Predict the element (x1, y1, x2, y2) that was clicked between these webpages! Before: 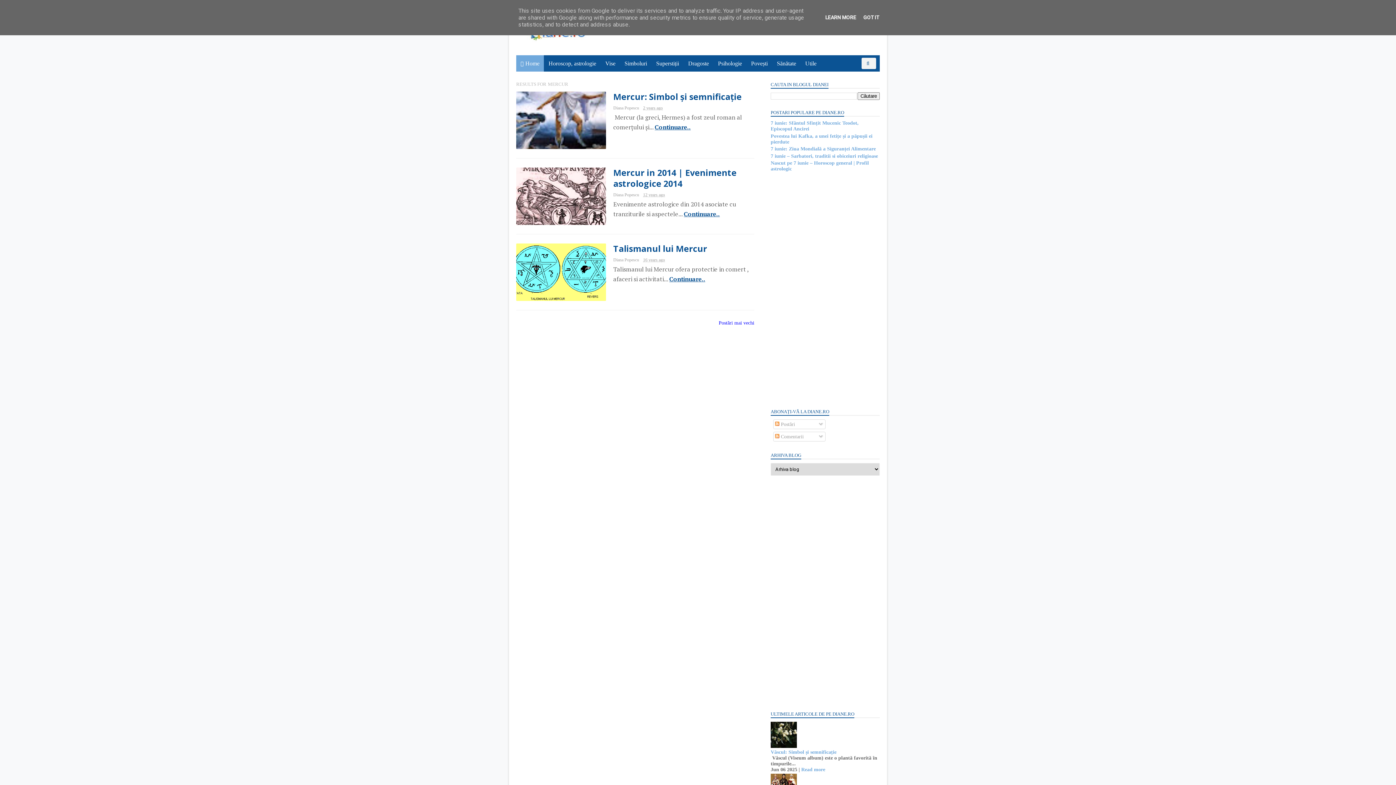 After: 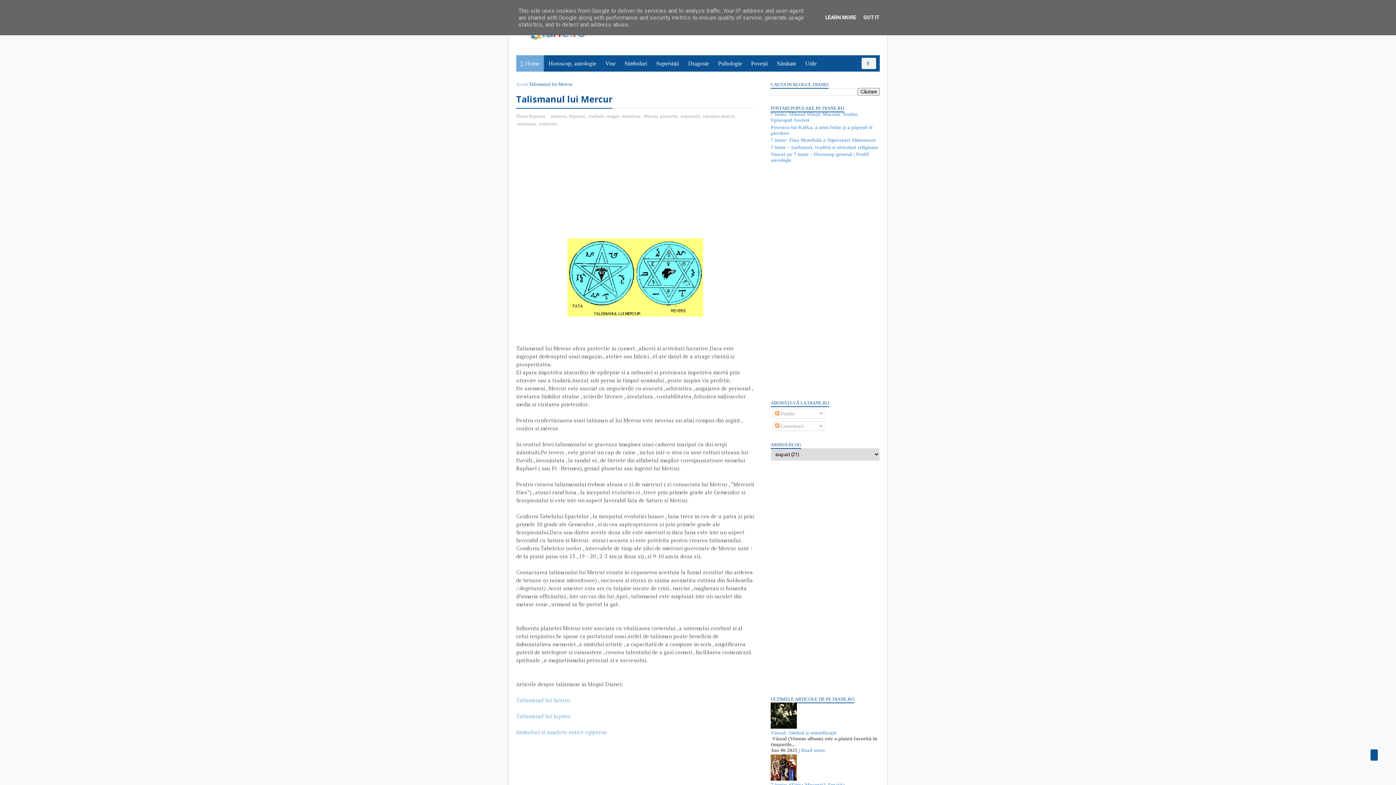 Action: bbox: (668, 275, 705, 283) label: Continuare..